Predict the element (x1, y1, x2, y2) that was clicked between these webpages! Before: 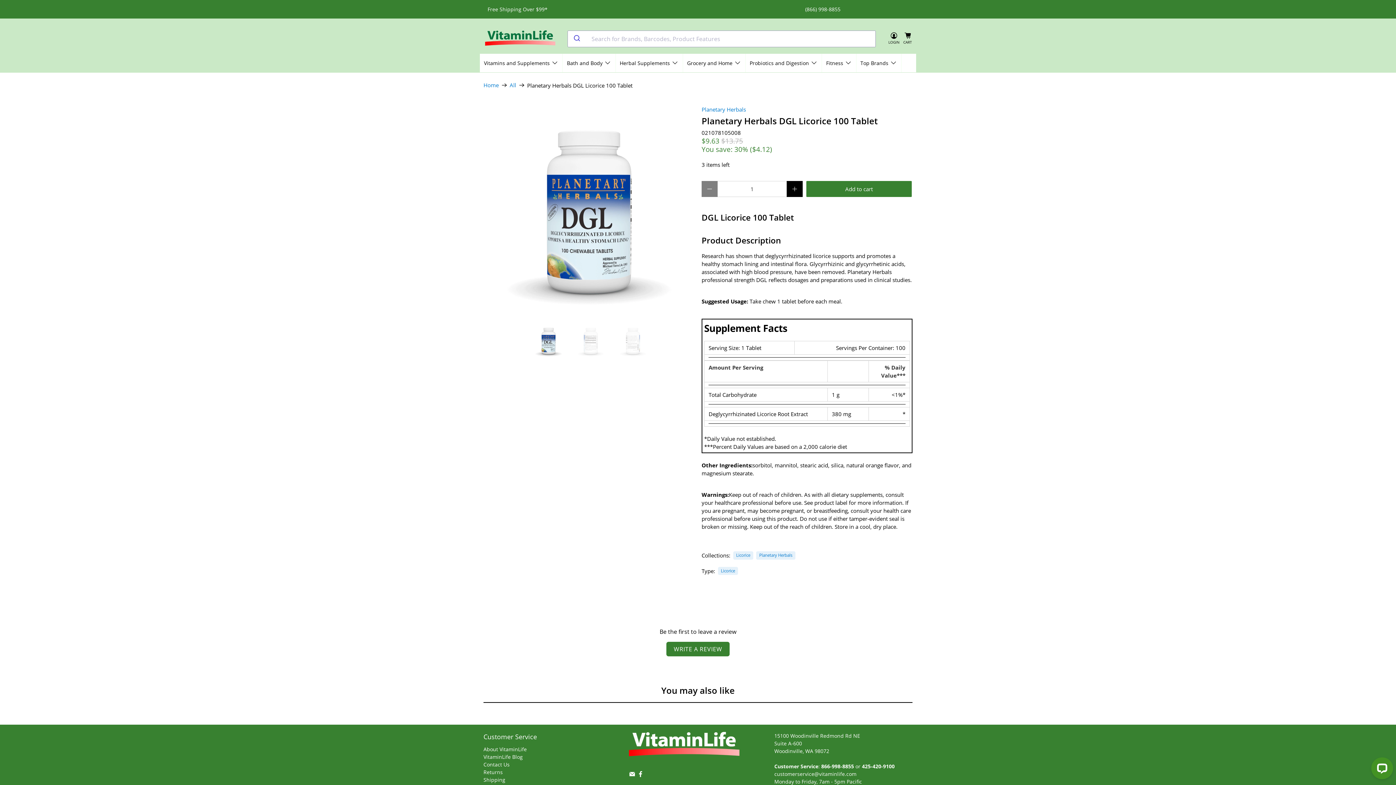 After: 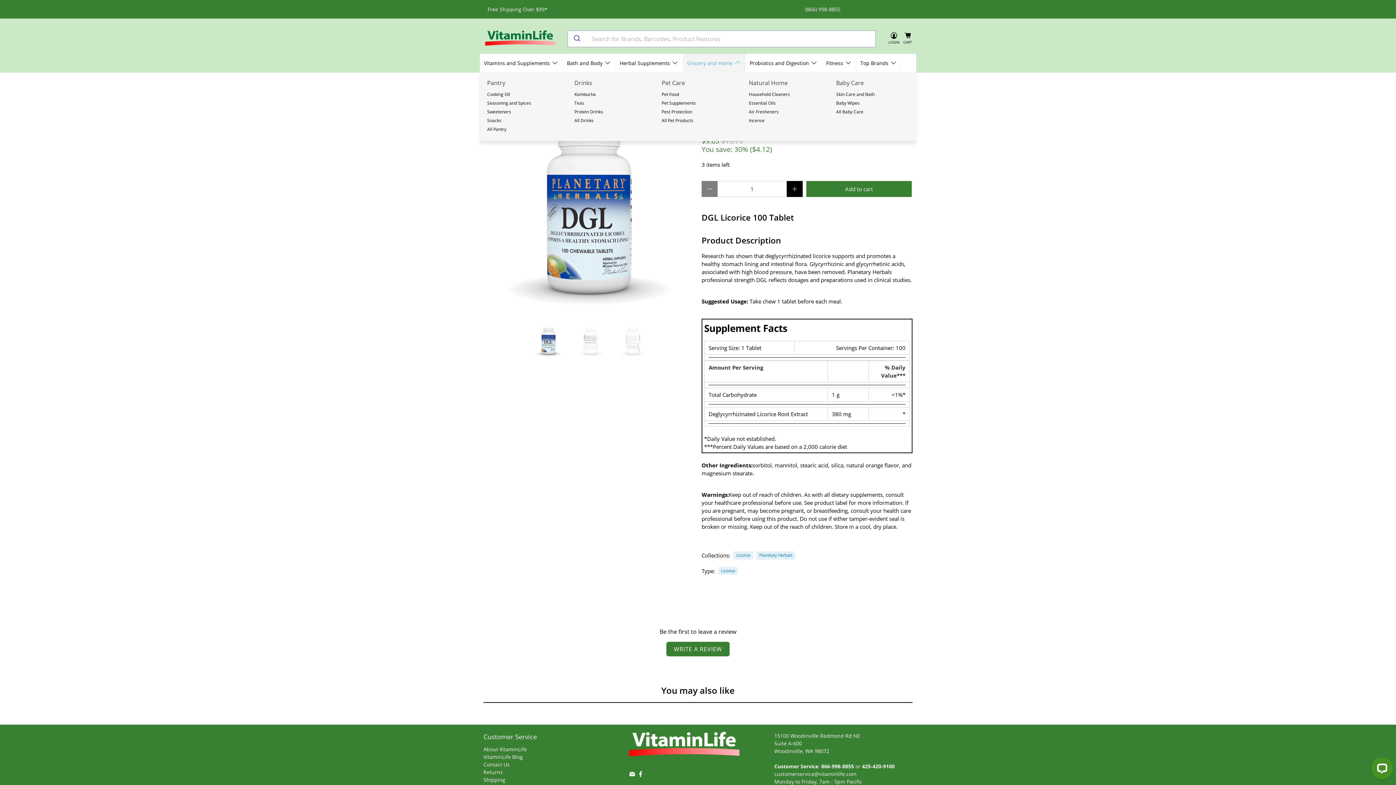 Action: bbox: (683, 53, 745, 72) label: Grocery and Home